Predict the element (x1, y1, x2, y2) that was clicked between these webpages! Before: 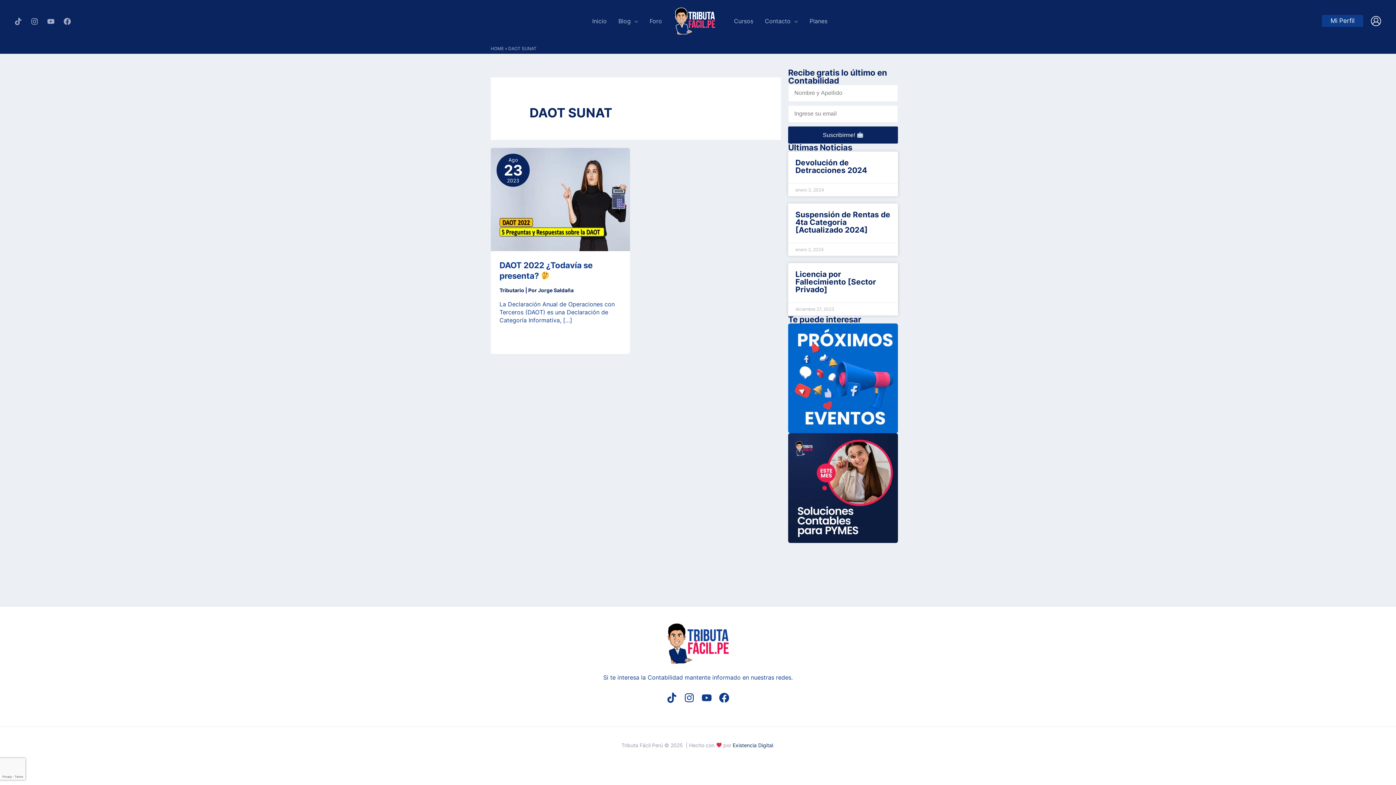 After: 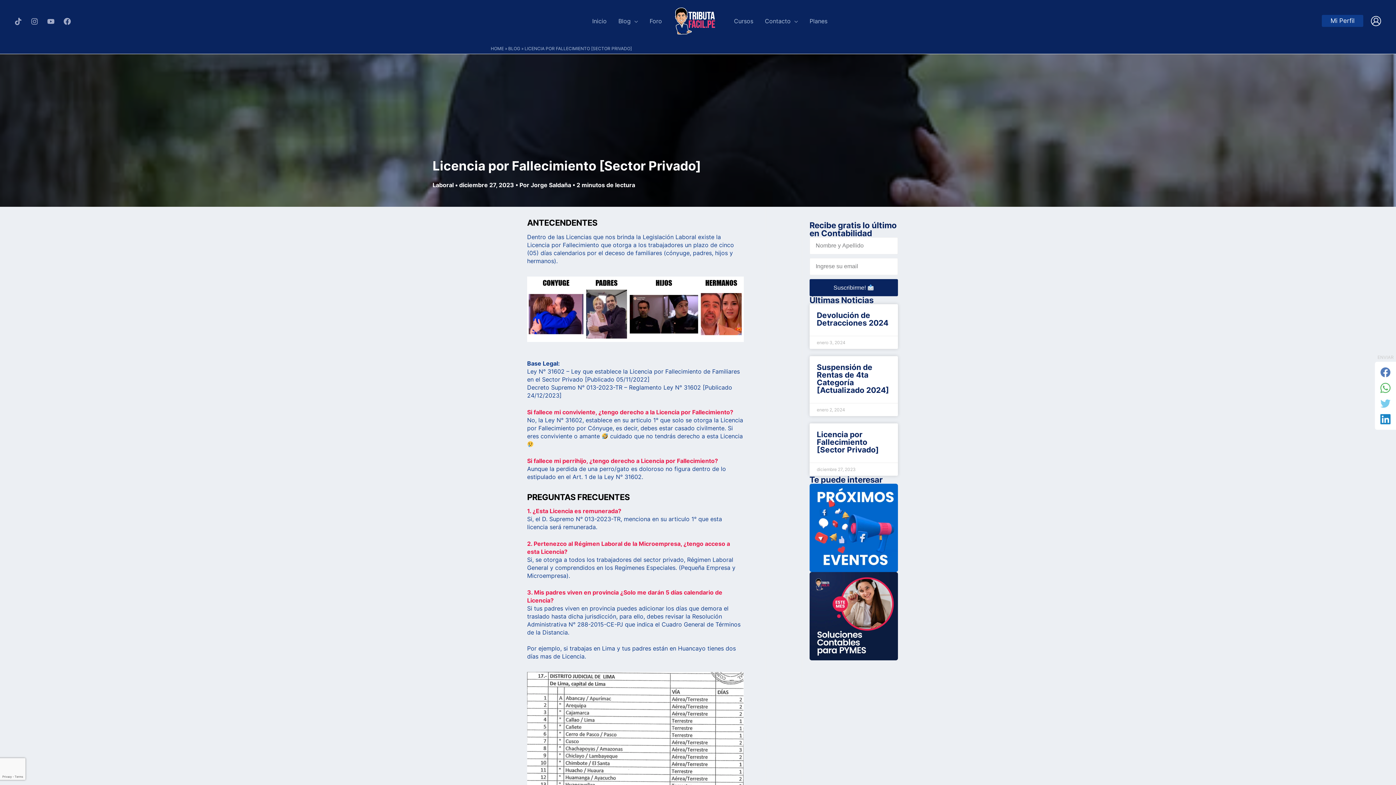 Action: label: Licencia por Fallecimiento [Sector Privado] bbox: (795, 269, 876, 294)